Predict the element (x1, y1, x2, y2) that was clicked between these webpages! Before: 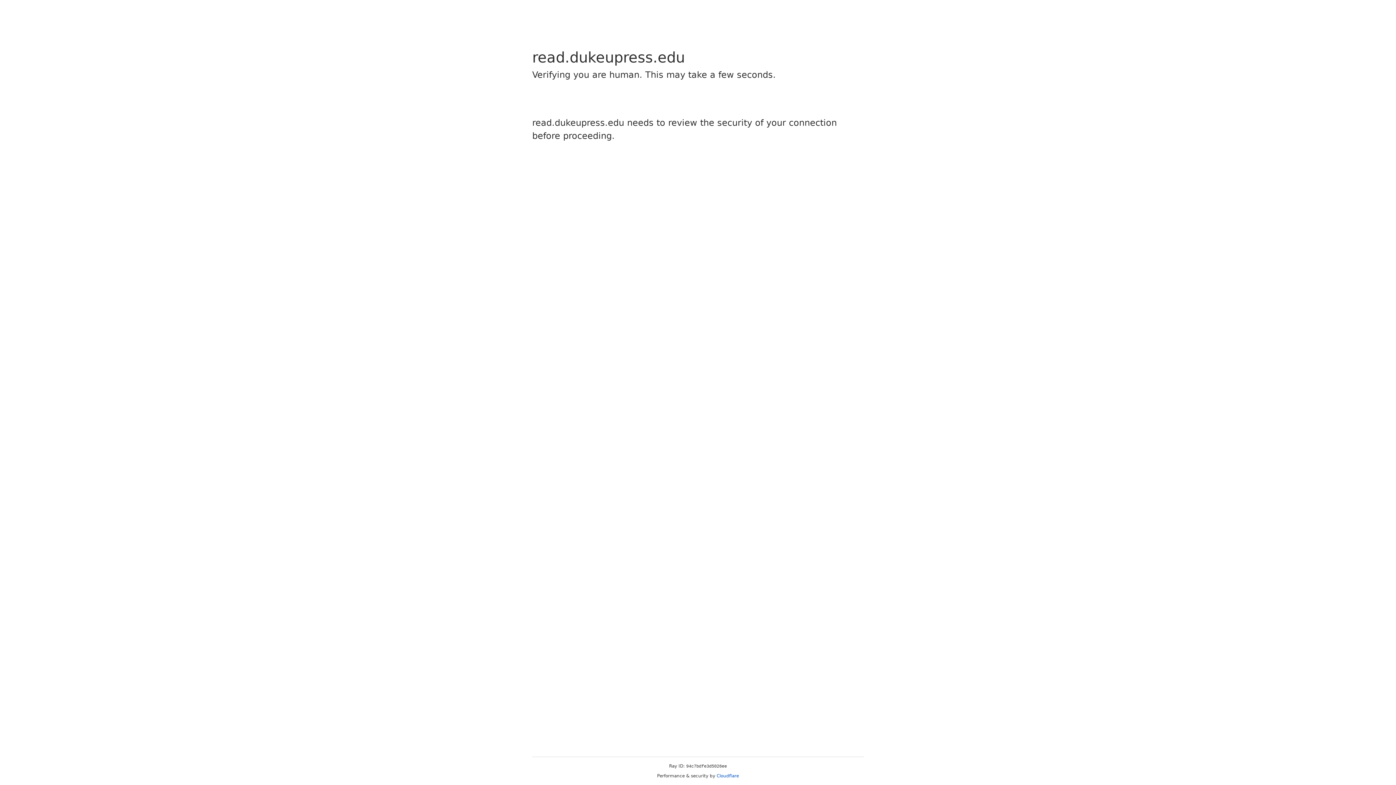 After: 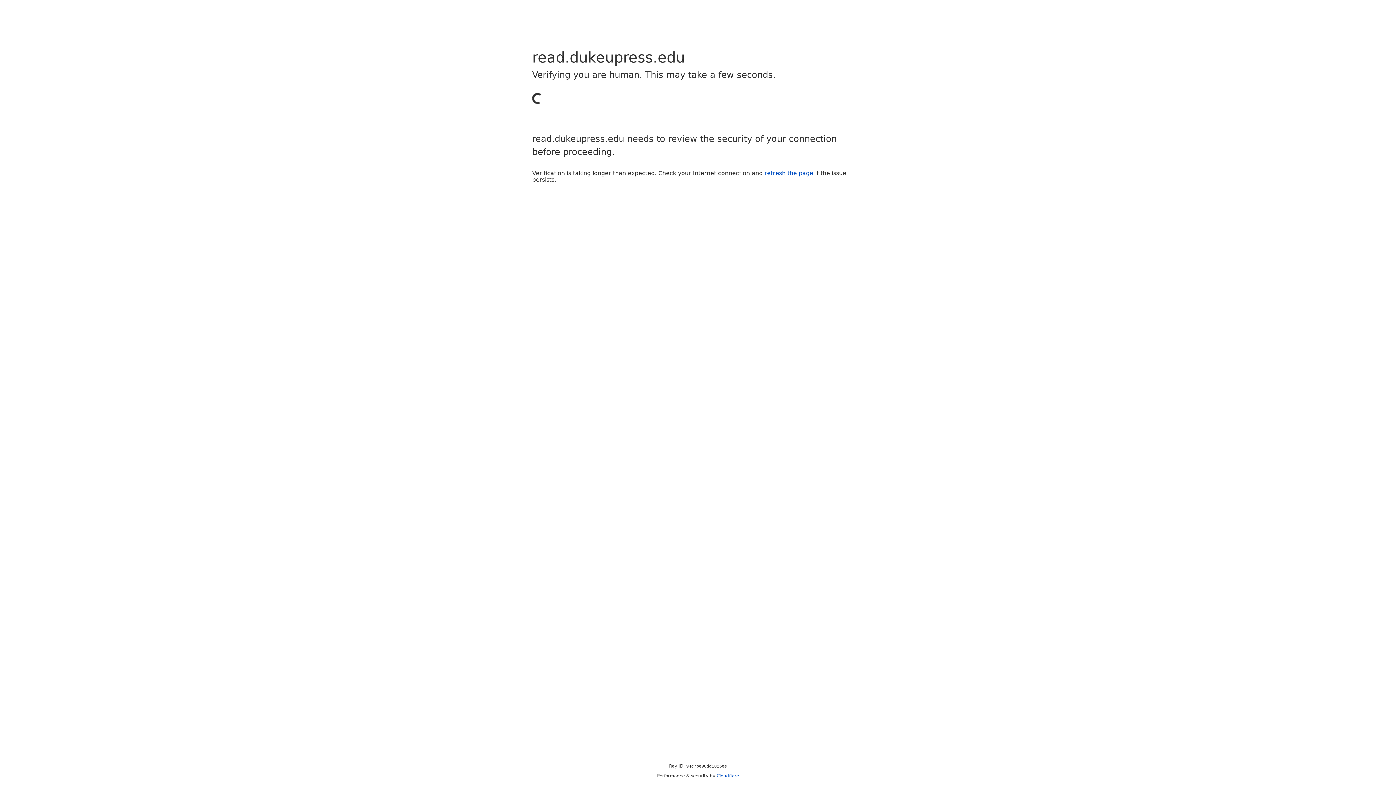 Action: bbox: (716, 773, 739, 778) label: Cloudflare